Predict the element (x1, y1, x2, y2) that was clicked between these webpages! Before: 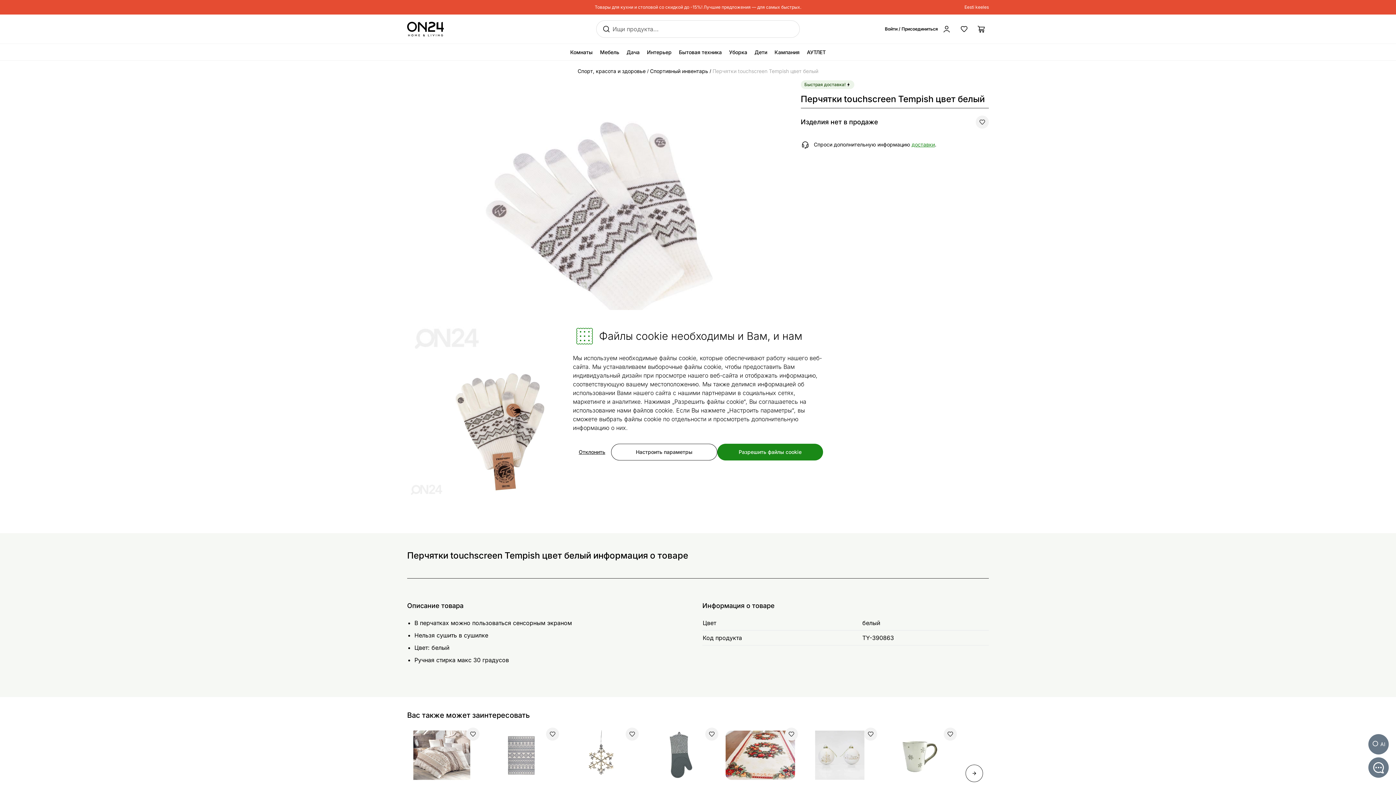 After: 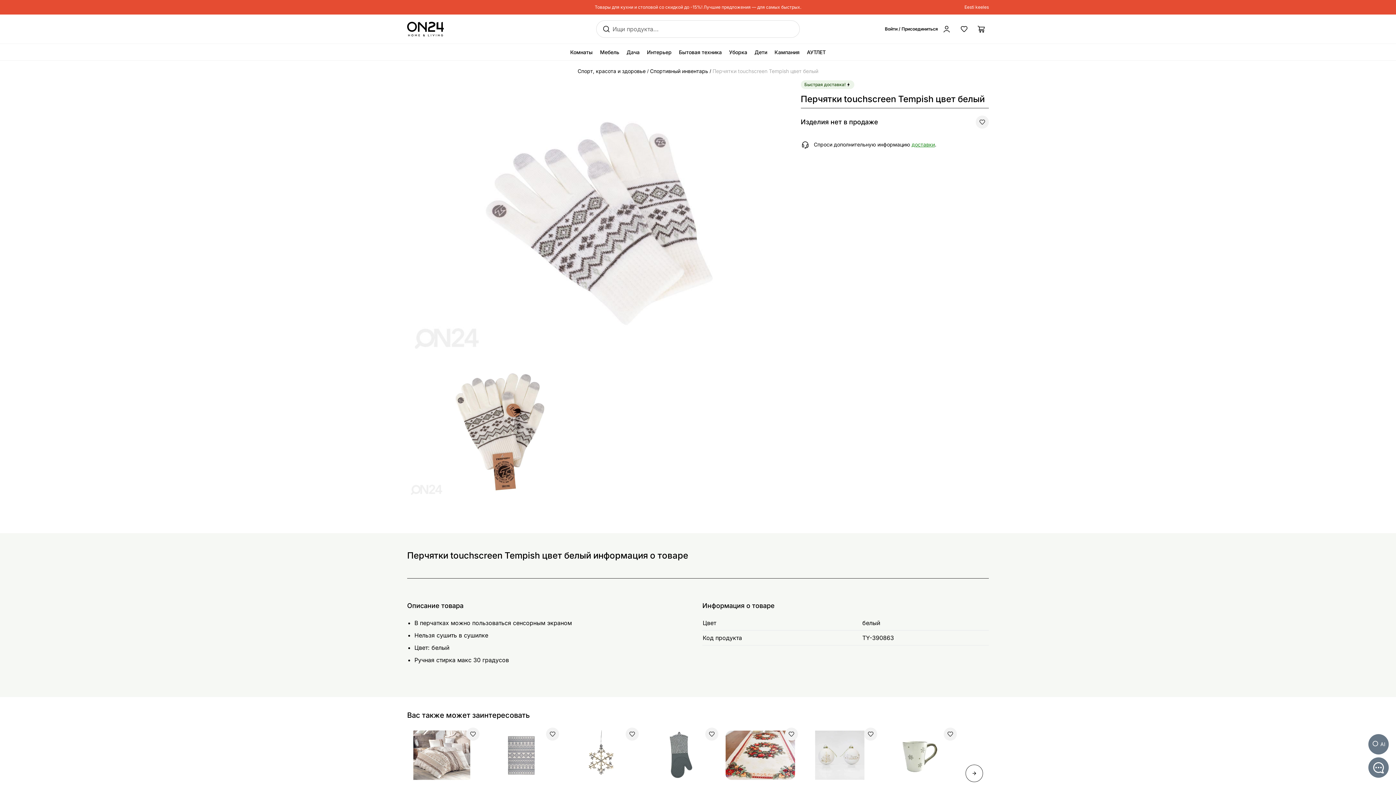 Action: bbox: (717, 444, 823, 460) label: Разрешить файлы cookie